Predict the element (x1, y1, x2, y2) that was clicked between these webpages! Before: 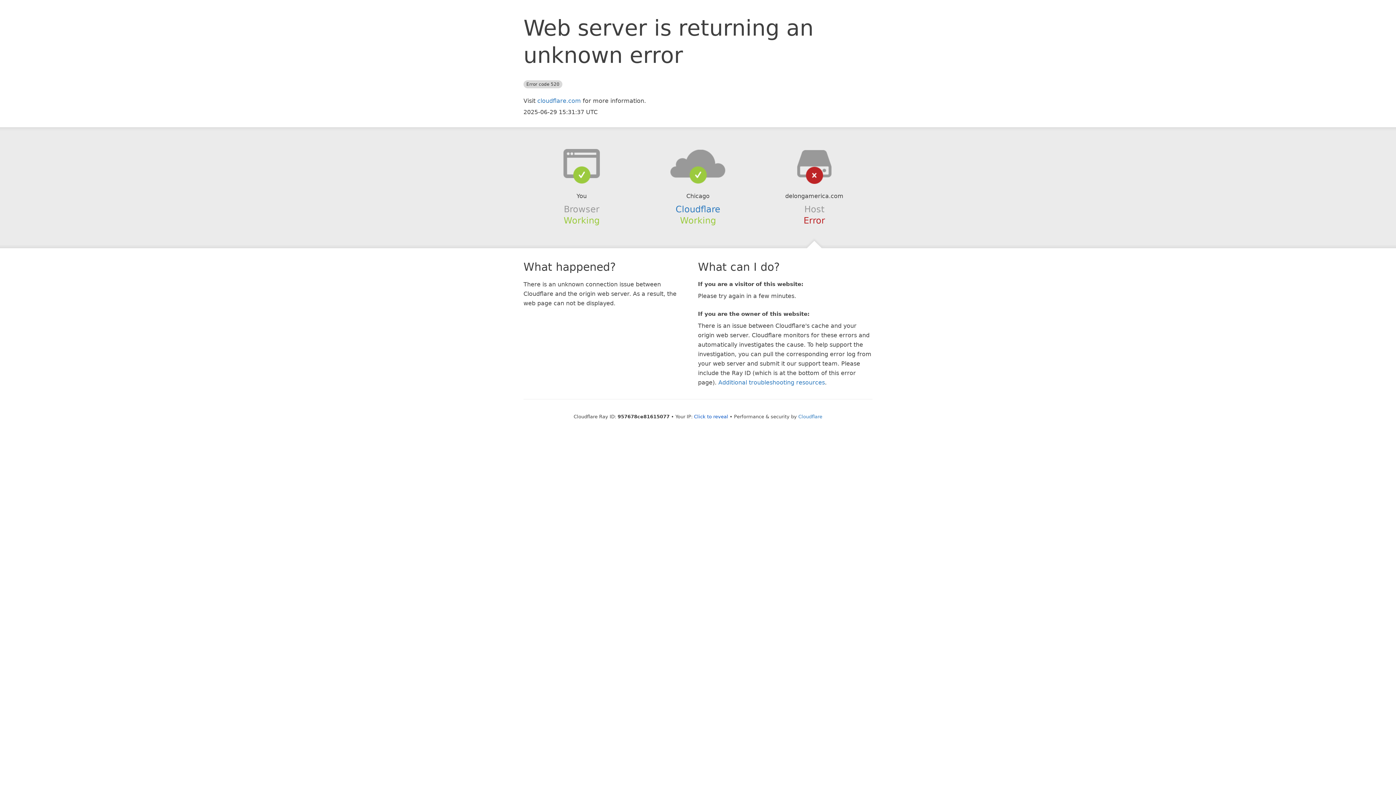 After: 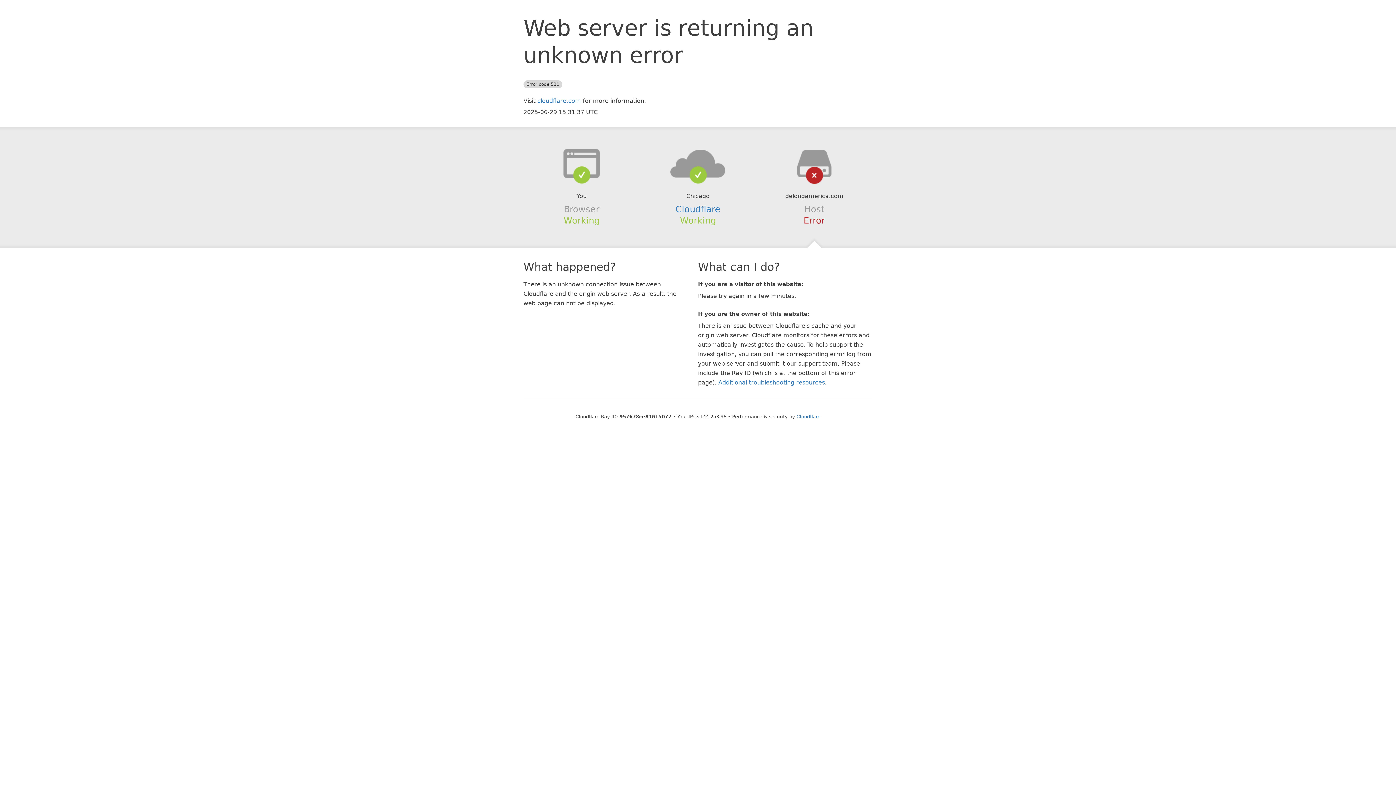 Action: bbox: (694, 414, 728, 419) label: Click to reveal